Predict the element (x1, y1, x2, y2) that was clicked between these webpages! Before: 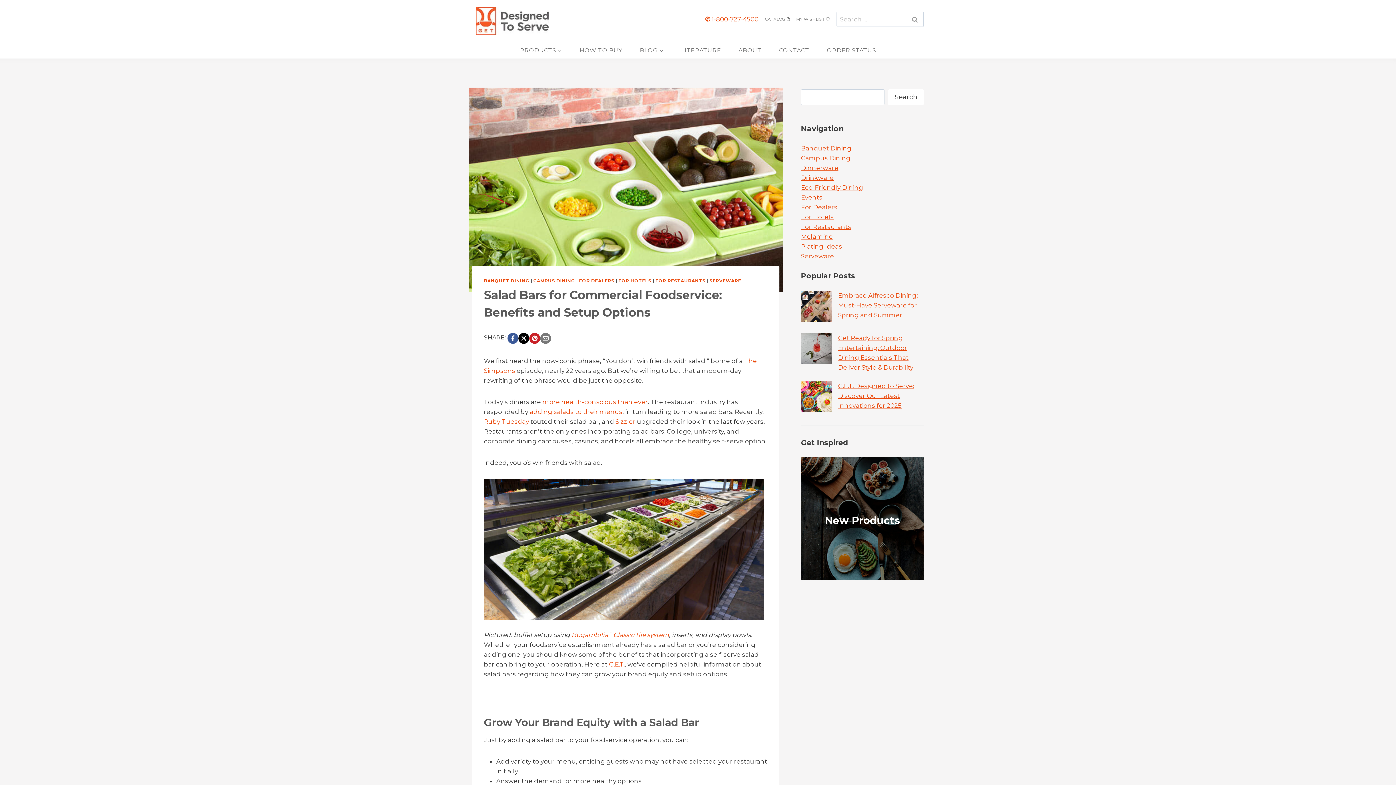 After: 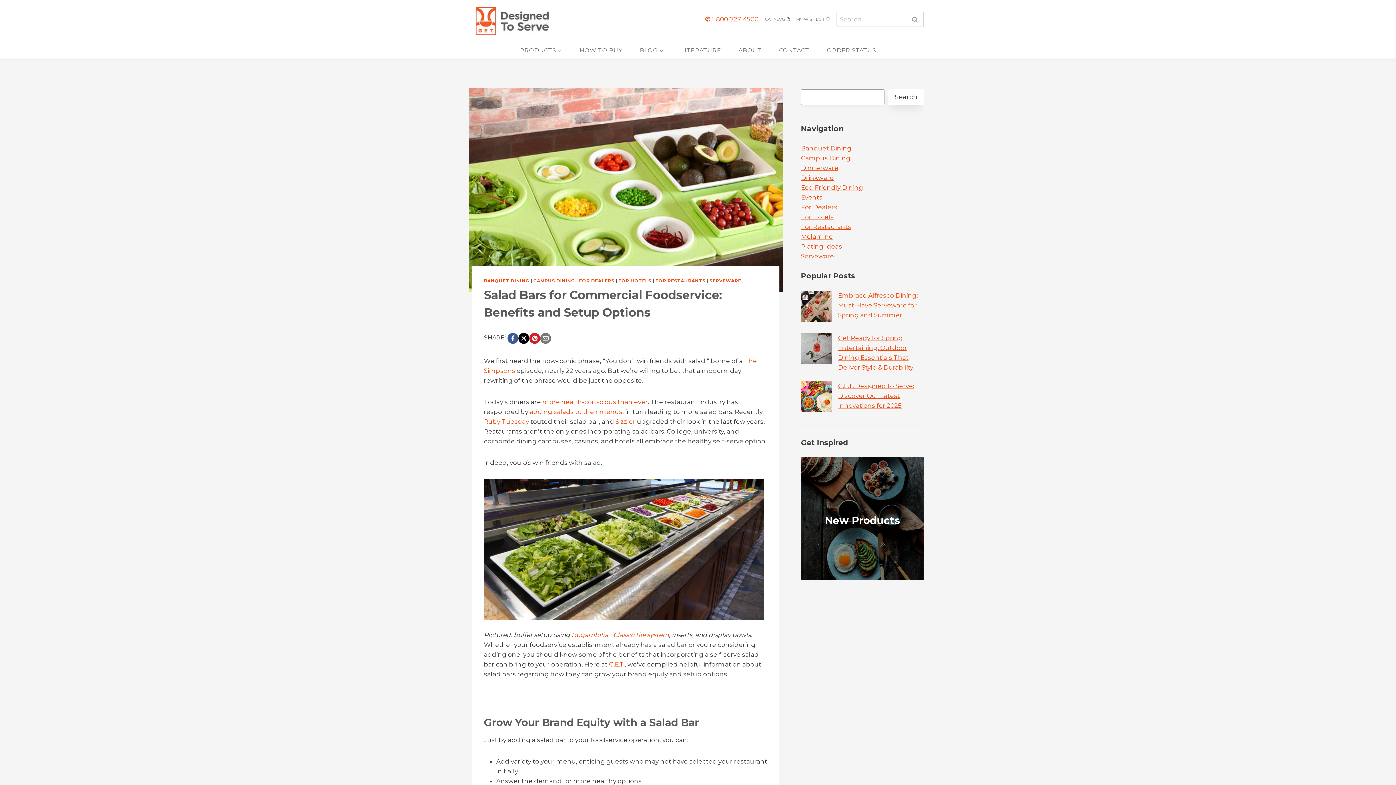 Action: label: Search bbox: (888, 89, 923, 104)